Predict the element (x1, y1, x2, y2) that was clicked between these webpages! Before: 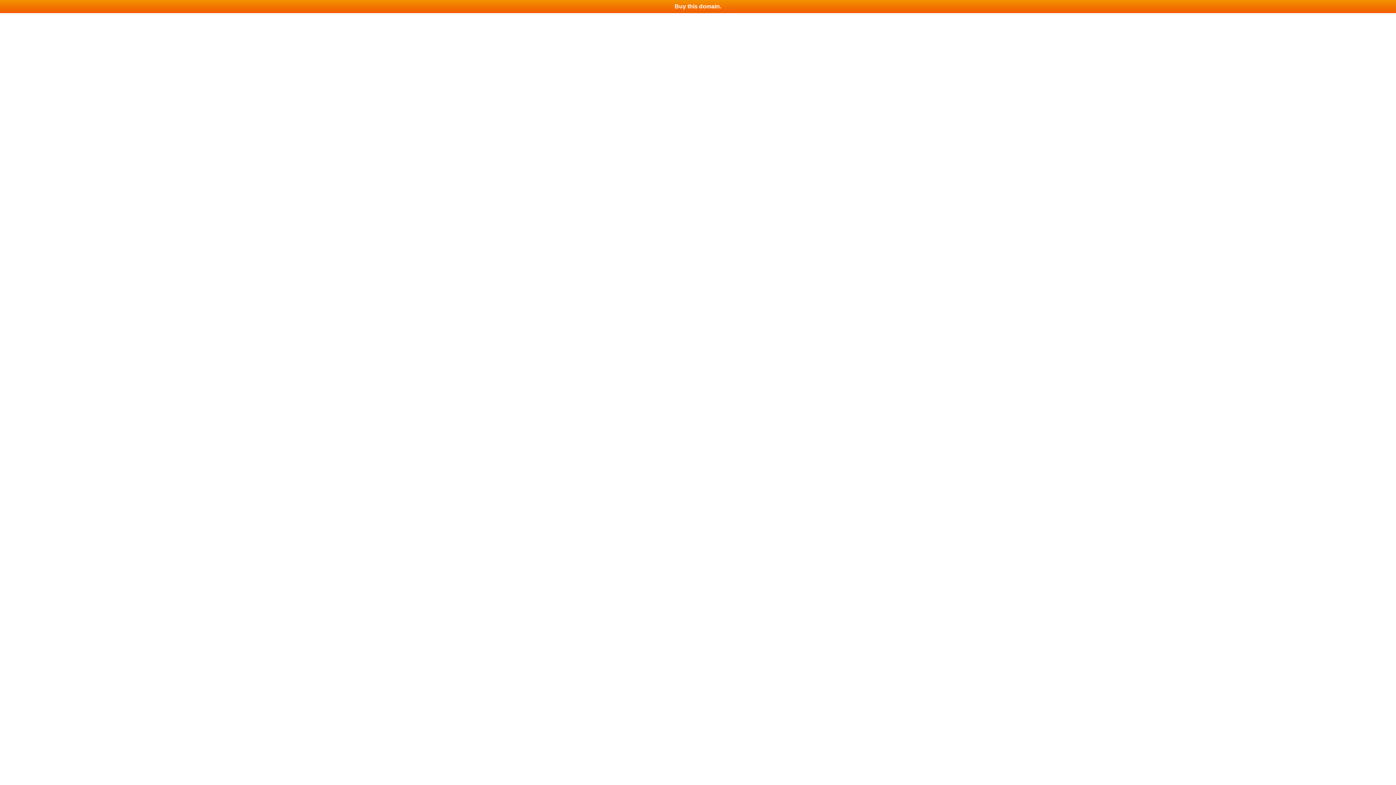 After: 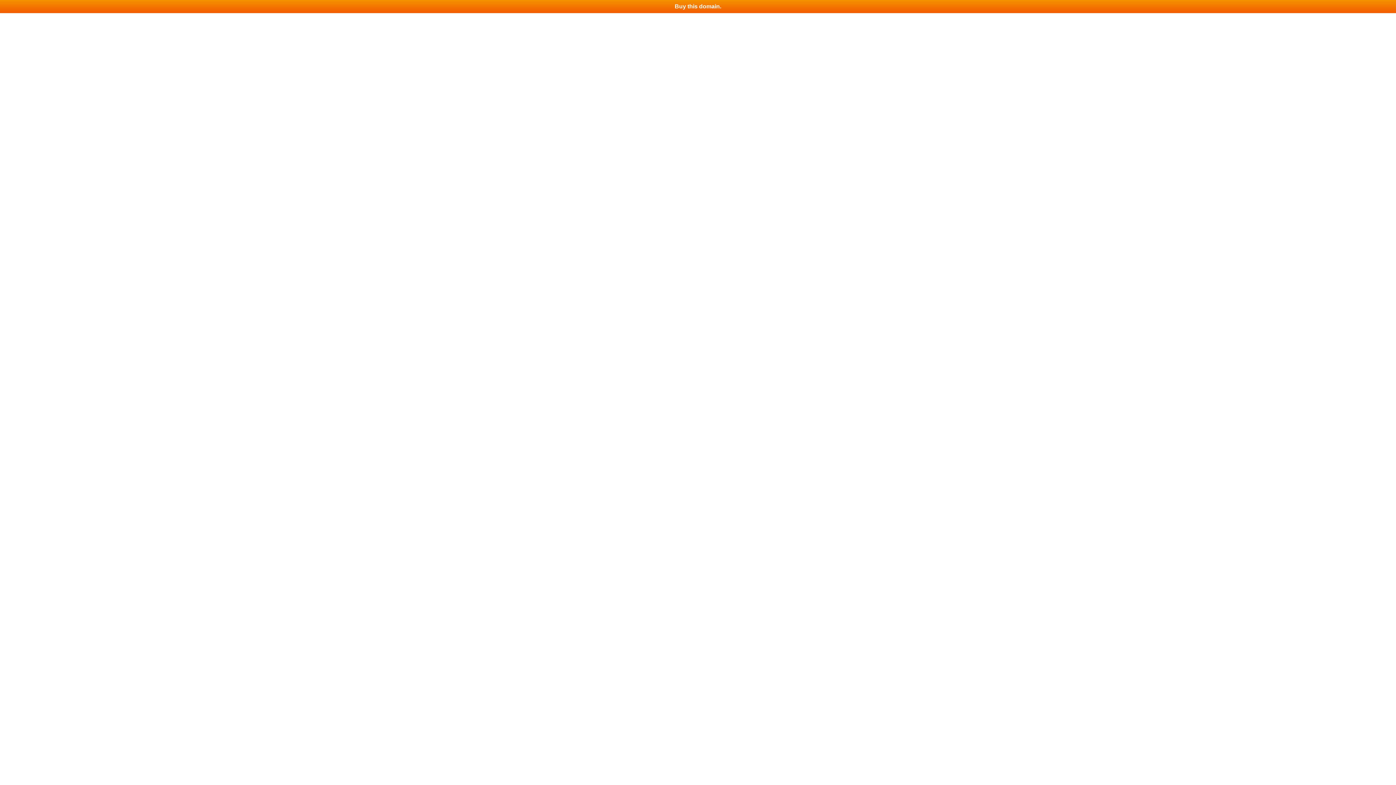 Action: label: Buy this domain. bbox: (0, 0, 1396, 13)